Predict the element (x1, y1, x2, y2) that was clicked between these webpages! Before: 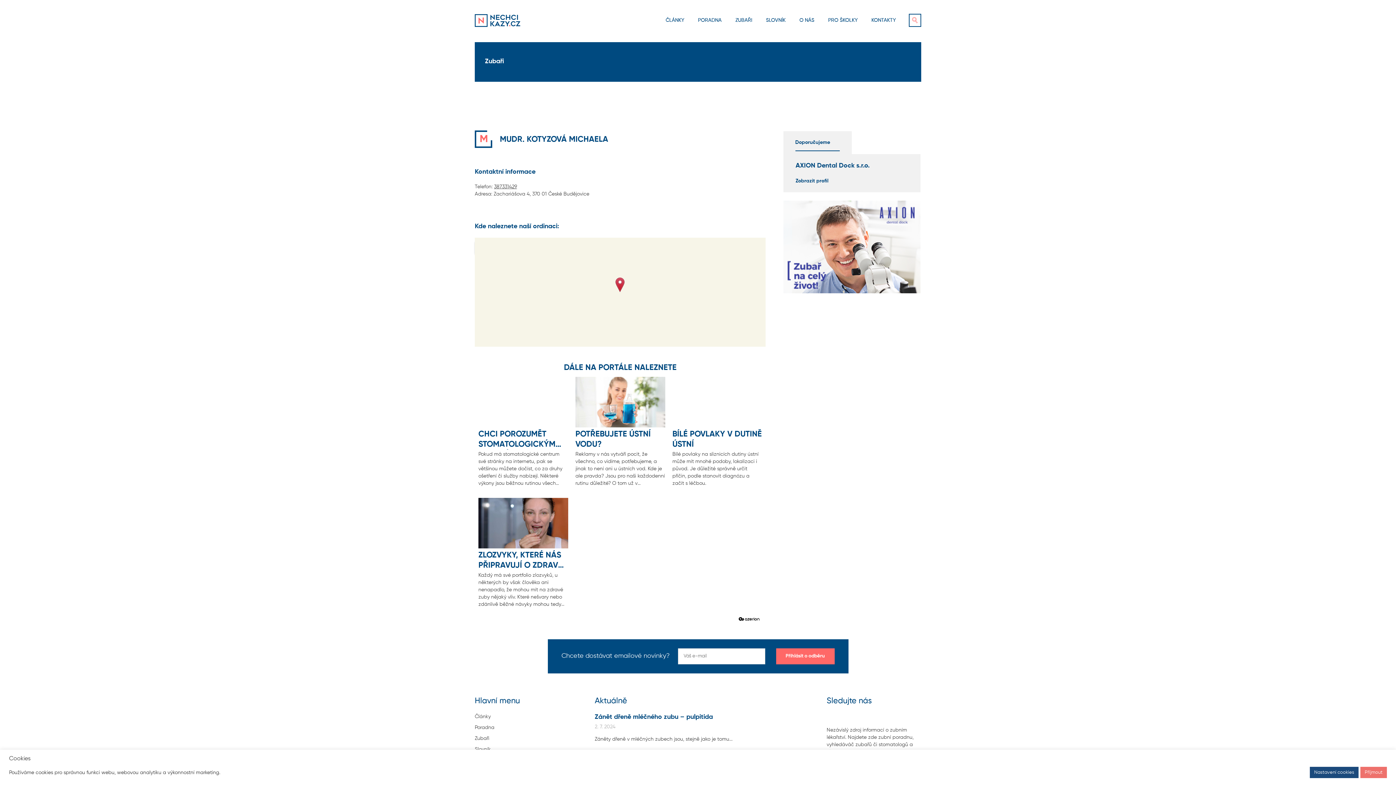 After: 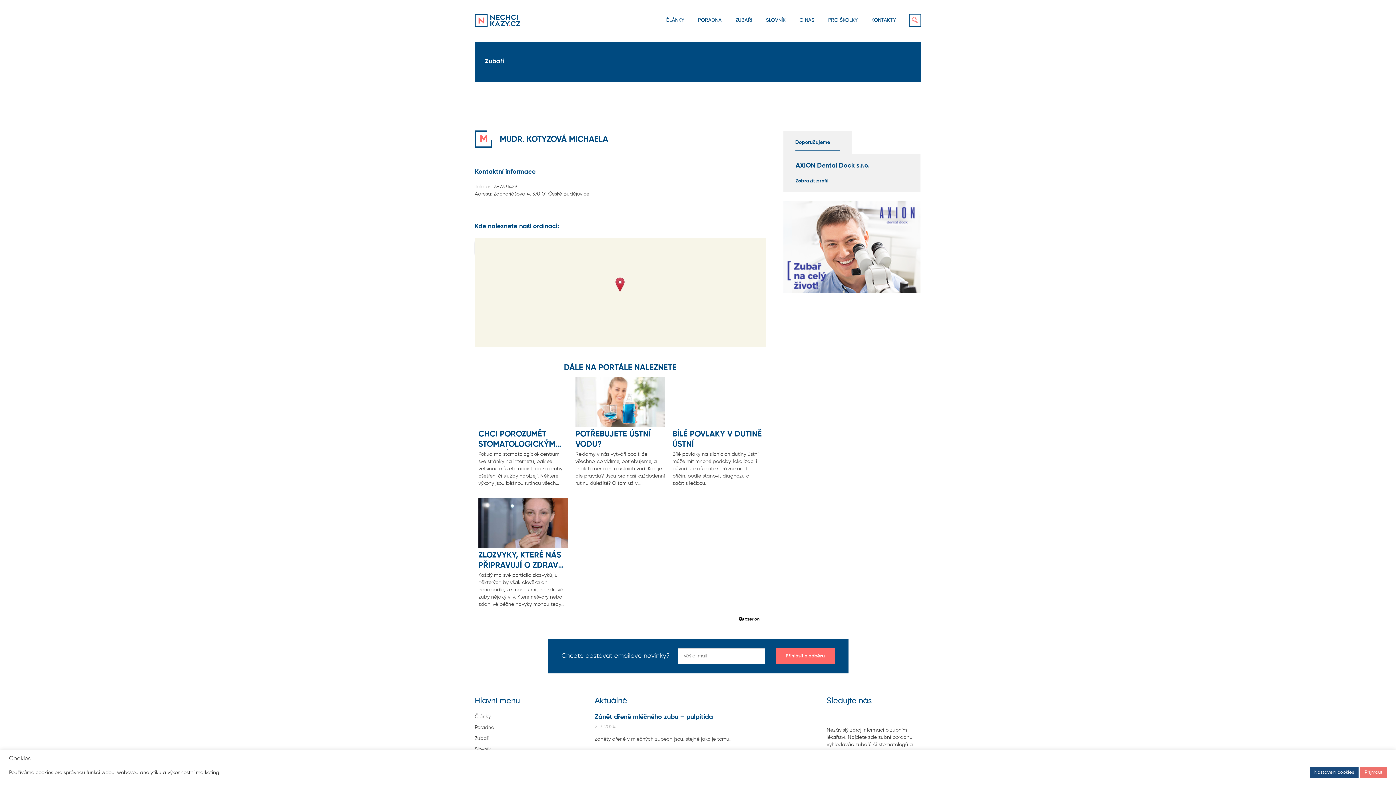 Action: bbox: (575, 377, 665, 487) label: POTŘEBUJETE ÚSTNÍ VODU?
Reklamy v nás vytváří pocit, že všechno, co vidíme, potřebujeme, a jinak to není ani u ústních vod. Kde je ale pravda? Jsou pro naši každodenní rutinu důležité? O tom už v následujících odstavcích.